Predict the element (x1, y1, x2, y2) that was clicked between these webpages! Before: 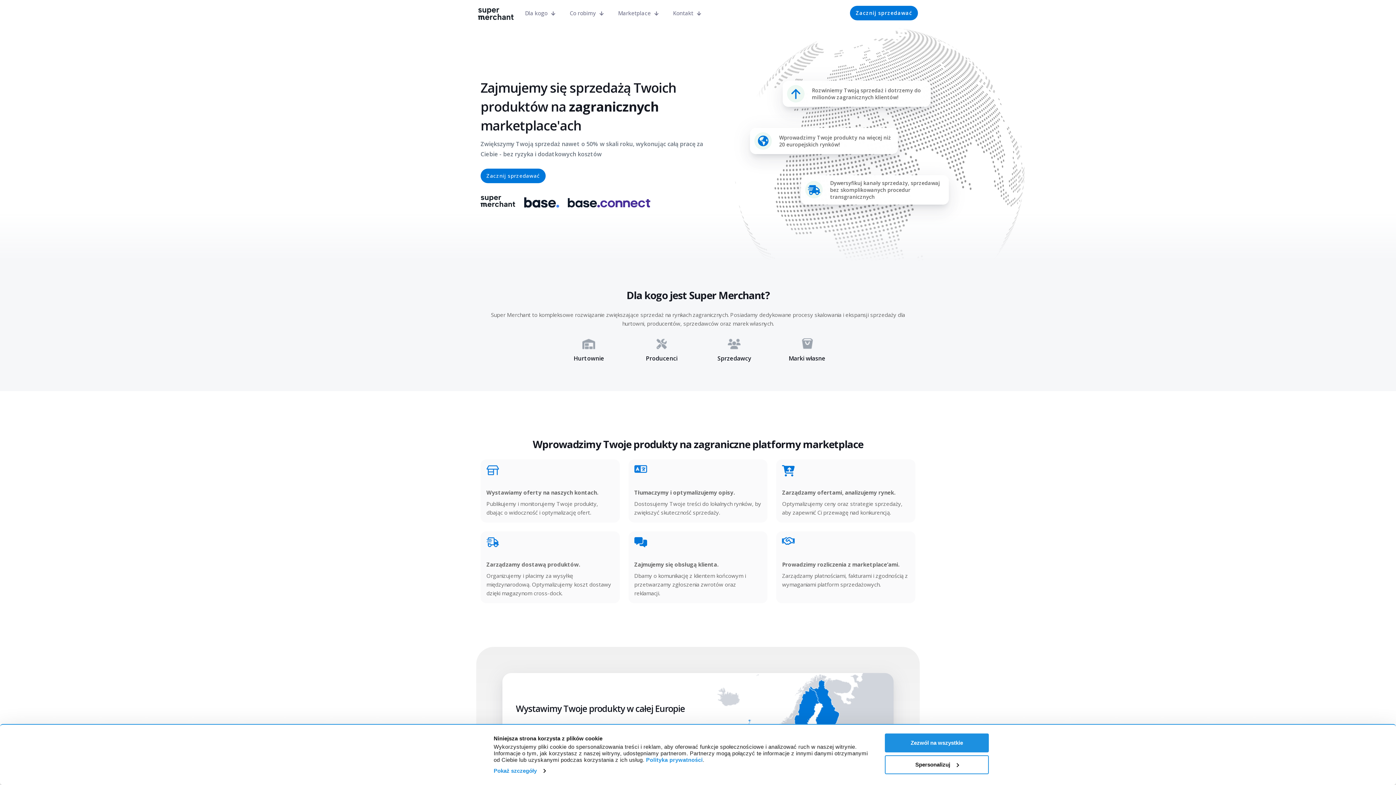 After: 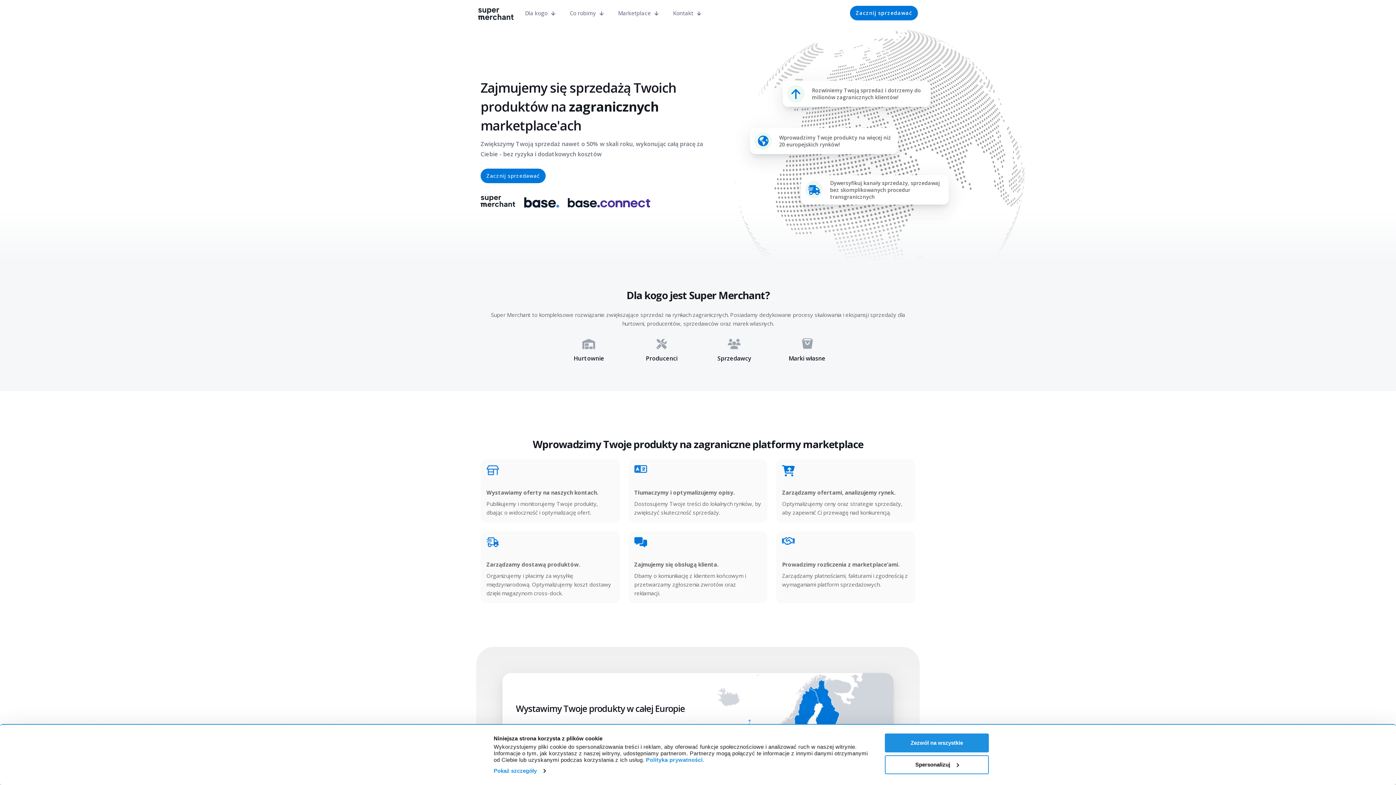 Action: bbox: (524, 197, 559, 207)